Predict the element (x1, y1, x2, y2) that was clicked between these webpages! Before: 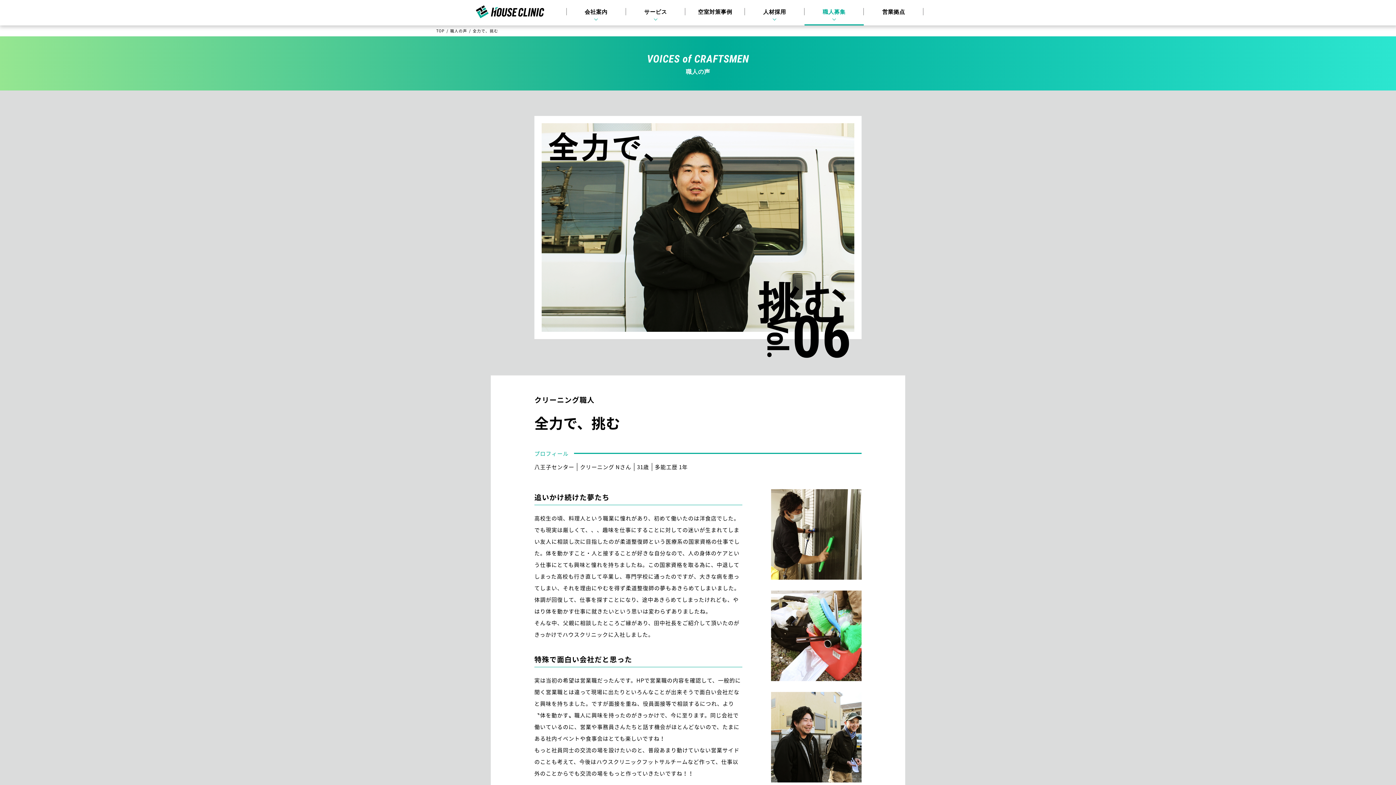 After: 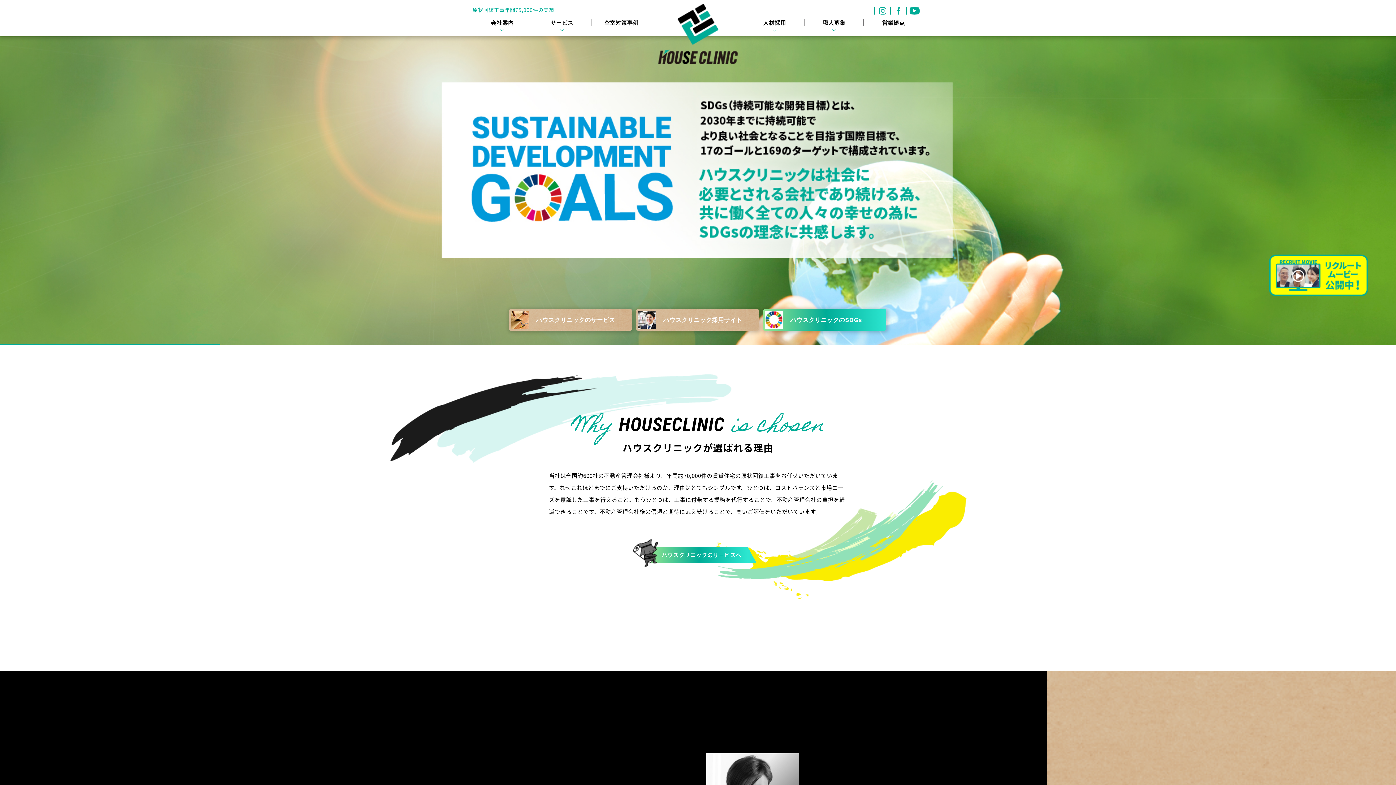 Action: label: TOP bbox: (436, 28, 446, 33)